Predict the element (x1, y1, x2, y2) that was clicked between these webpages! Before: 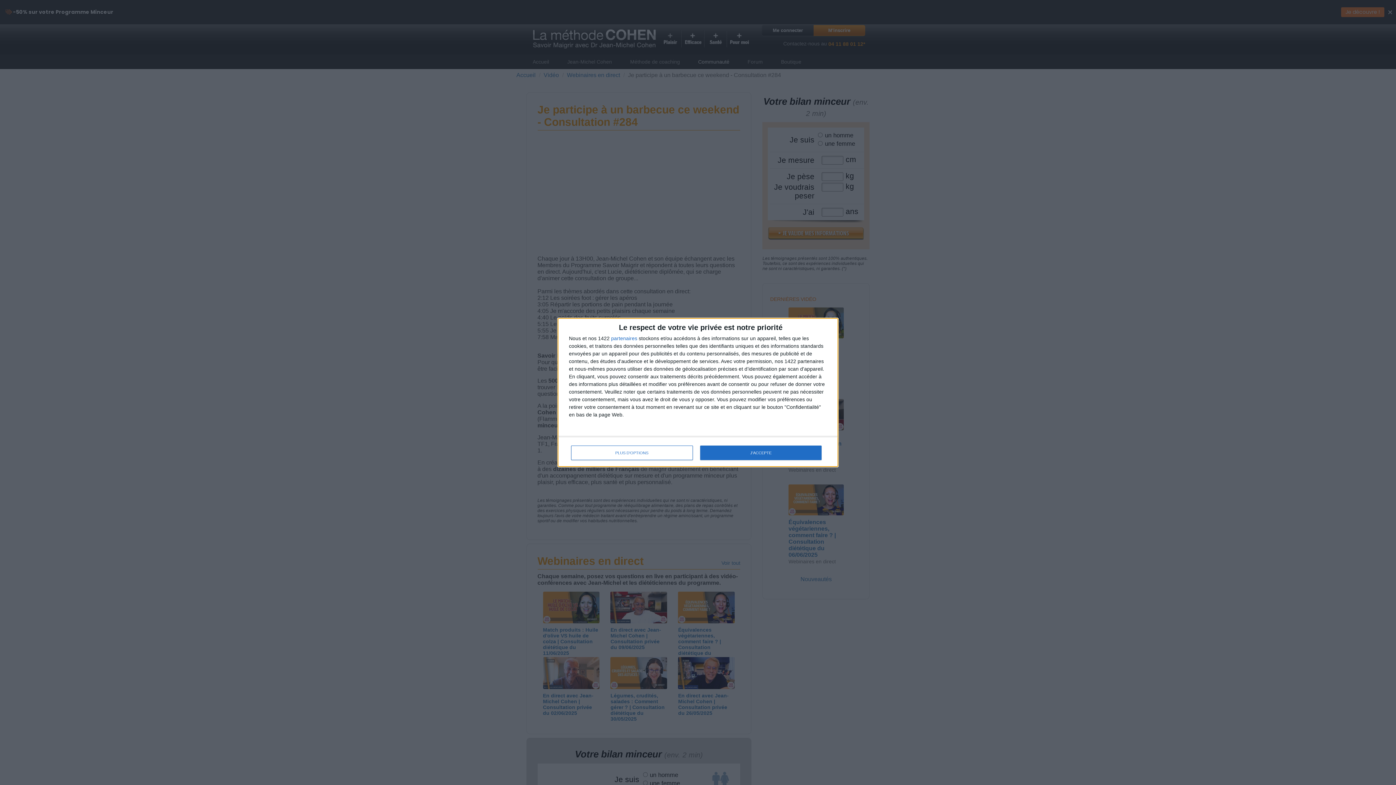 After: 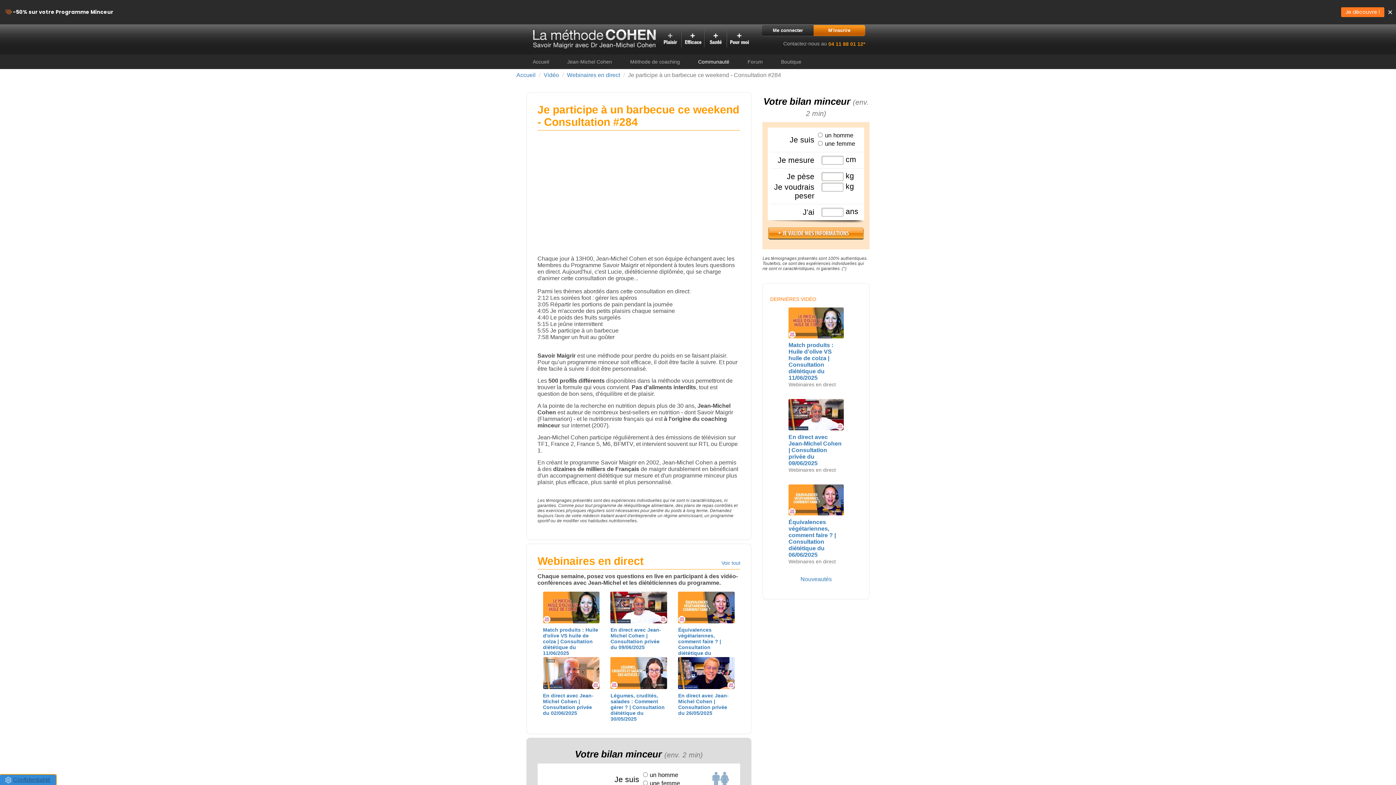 Action: label: J'ACCEPTE bbox: (700, 445, 821, 460)